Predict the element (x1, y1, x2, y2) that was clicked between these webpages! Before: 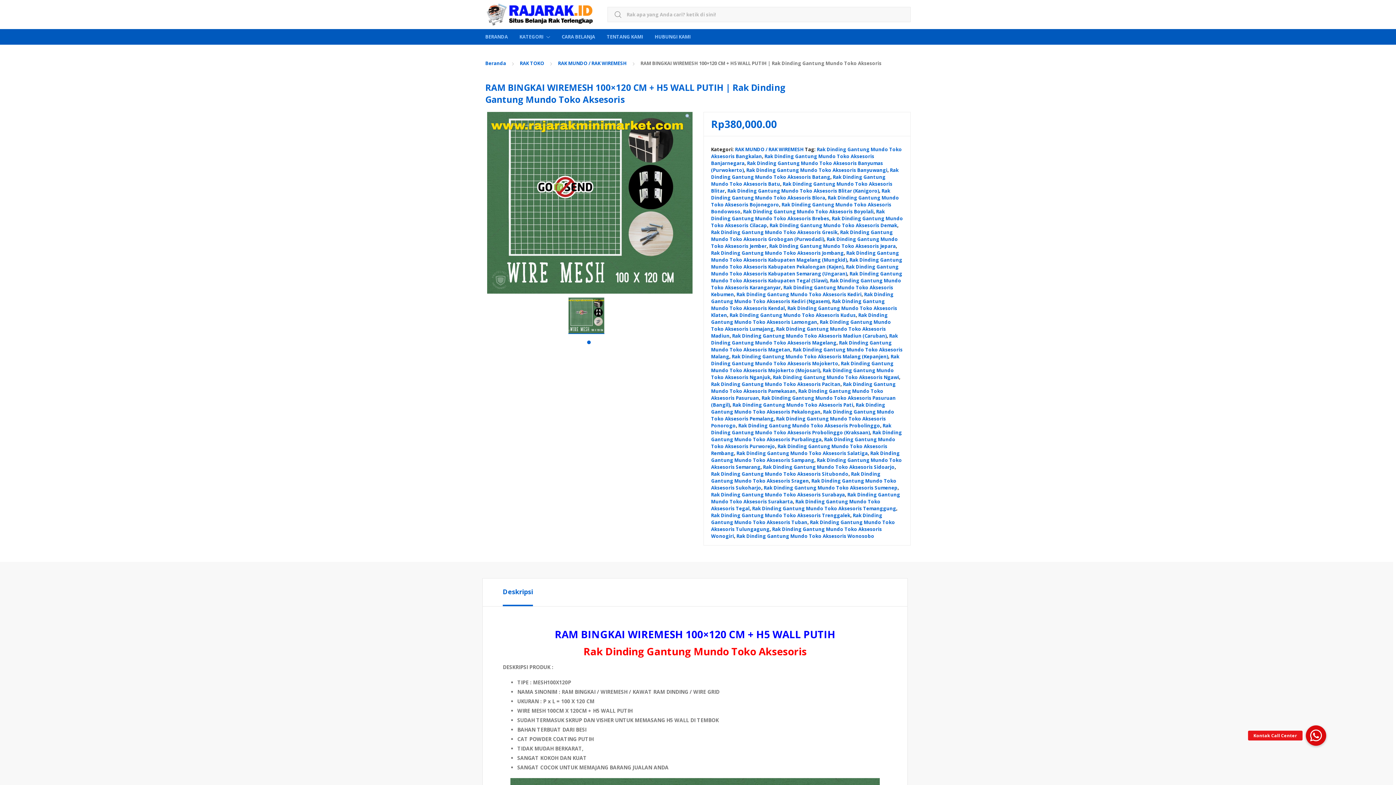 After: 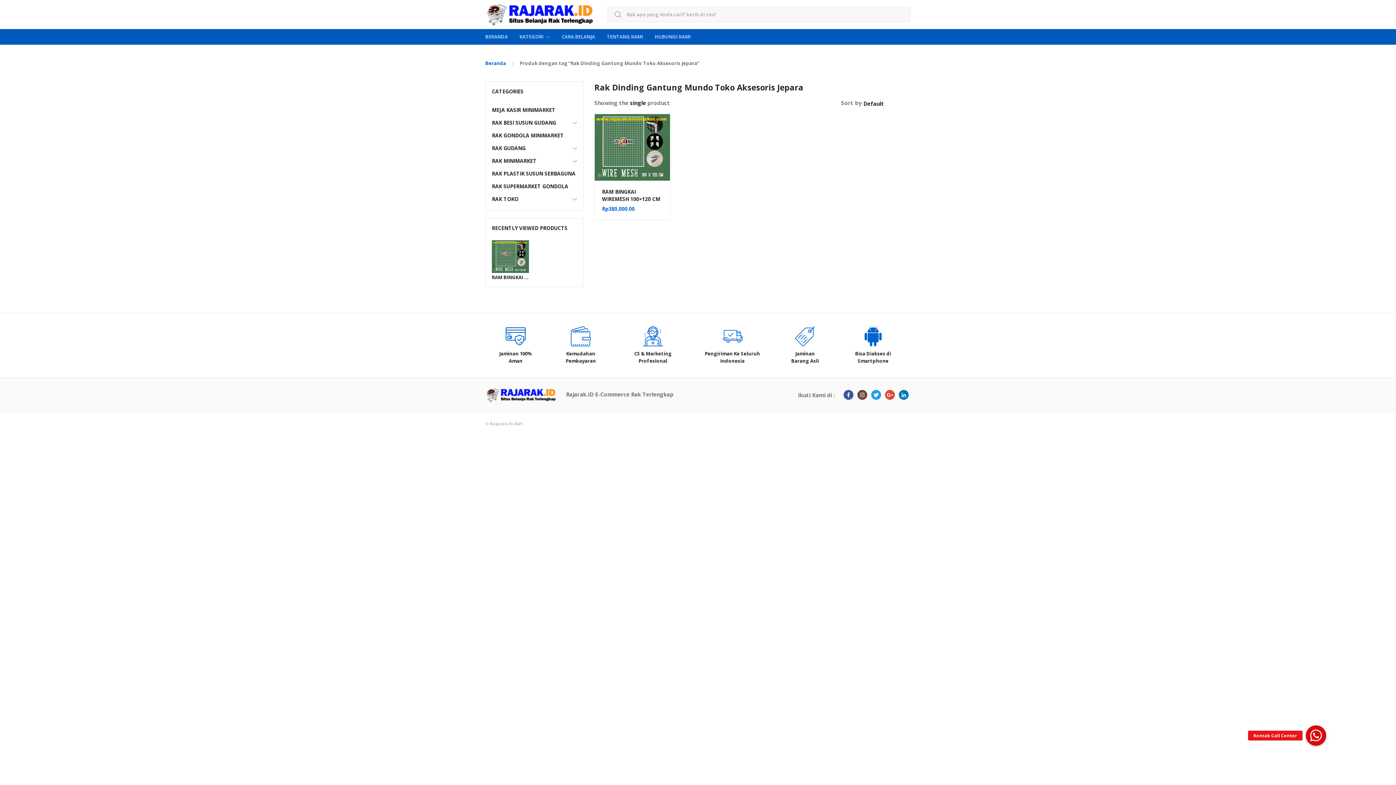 Action: bbox: (769, 242, 896, 249) label: Rak Dinding Gantung Mundo Toko Aksesoris Jepara